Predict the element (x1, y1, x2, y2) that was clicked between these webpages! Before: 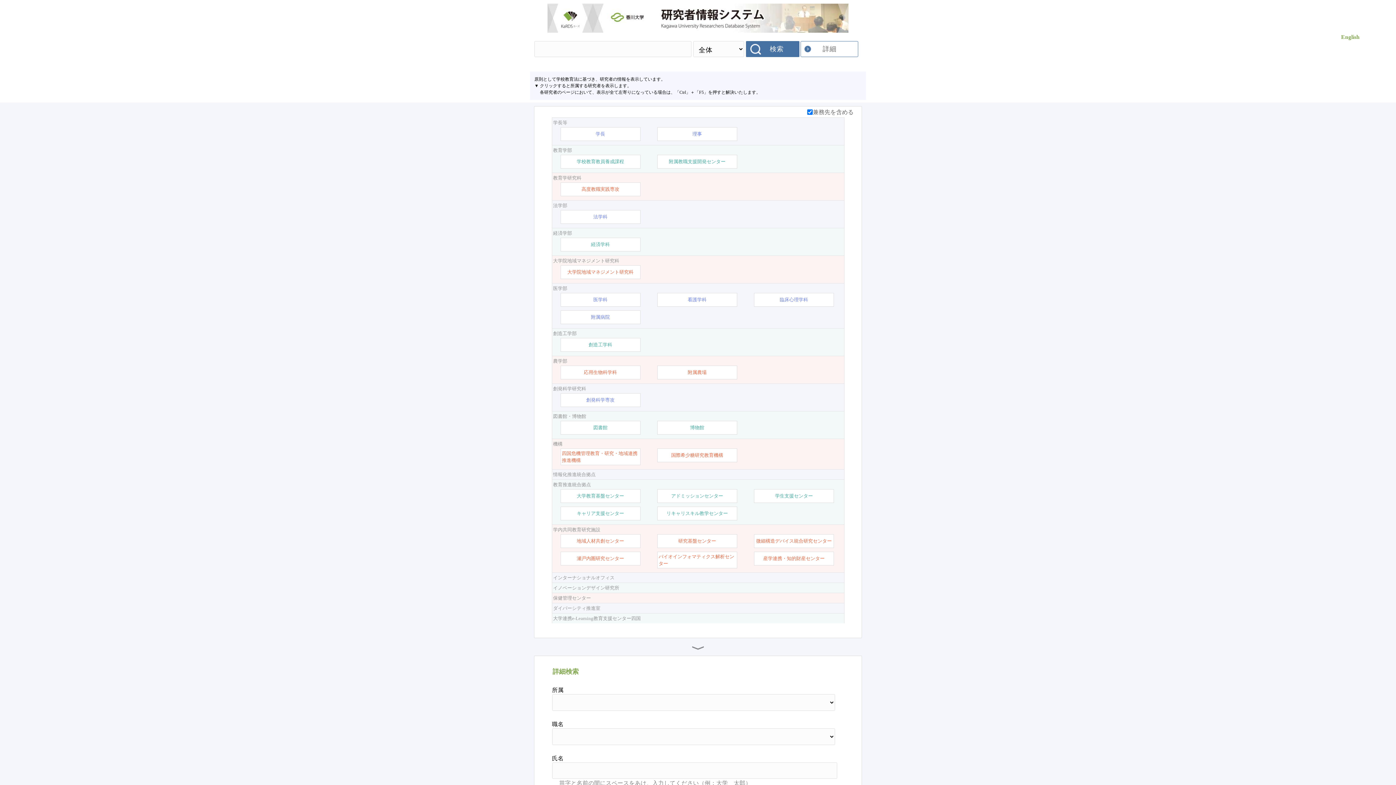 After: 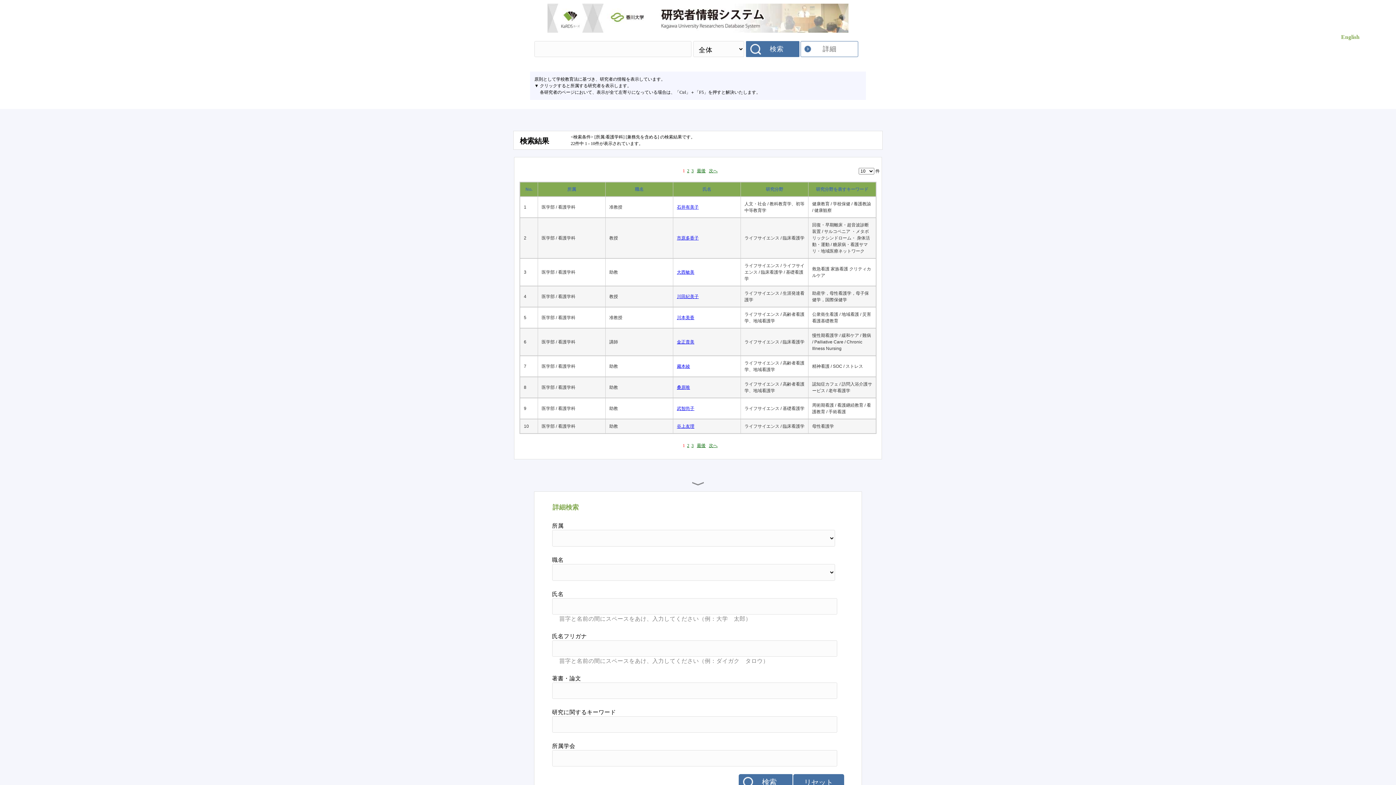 Action: label: 看護学科 bbox: (687, 296, 706, 303)